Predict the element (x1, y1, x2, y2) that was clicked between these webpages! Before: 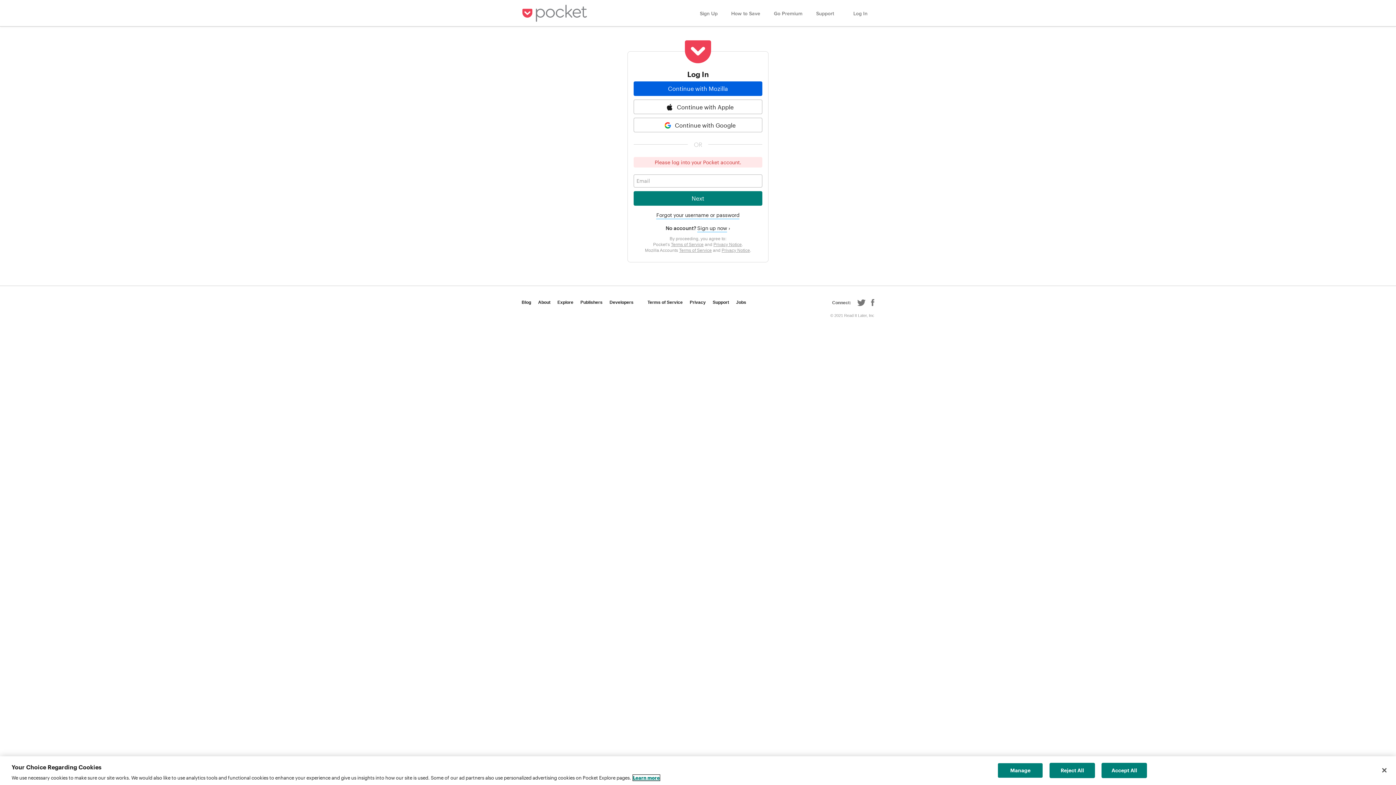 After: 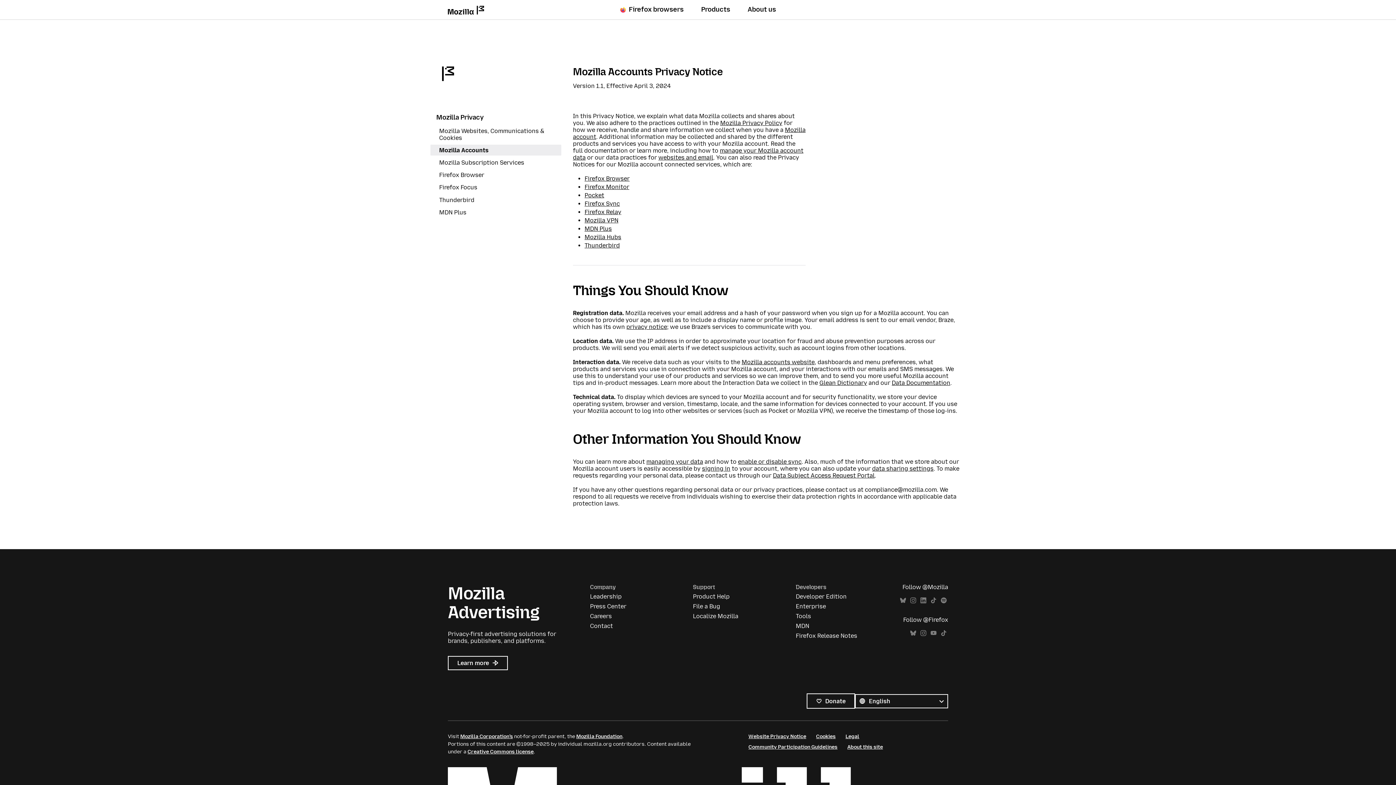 Action: label: Privacy Notice bbox: (721, 248, 750, 253)